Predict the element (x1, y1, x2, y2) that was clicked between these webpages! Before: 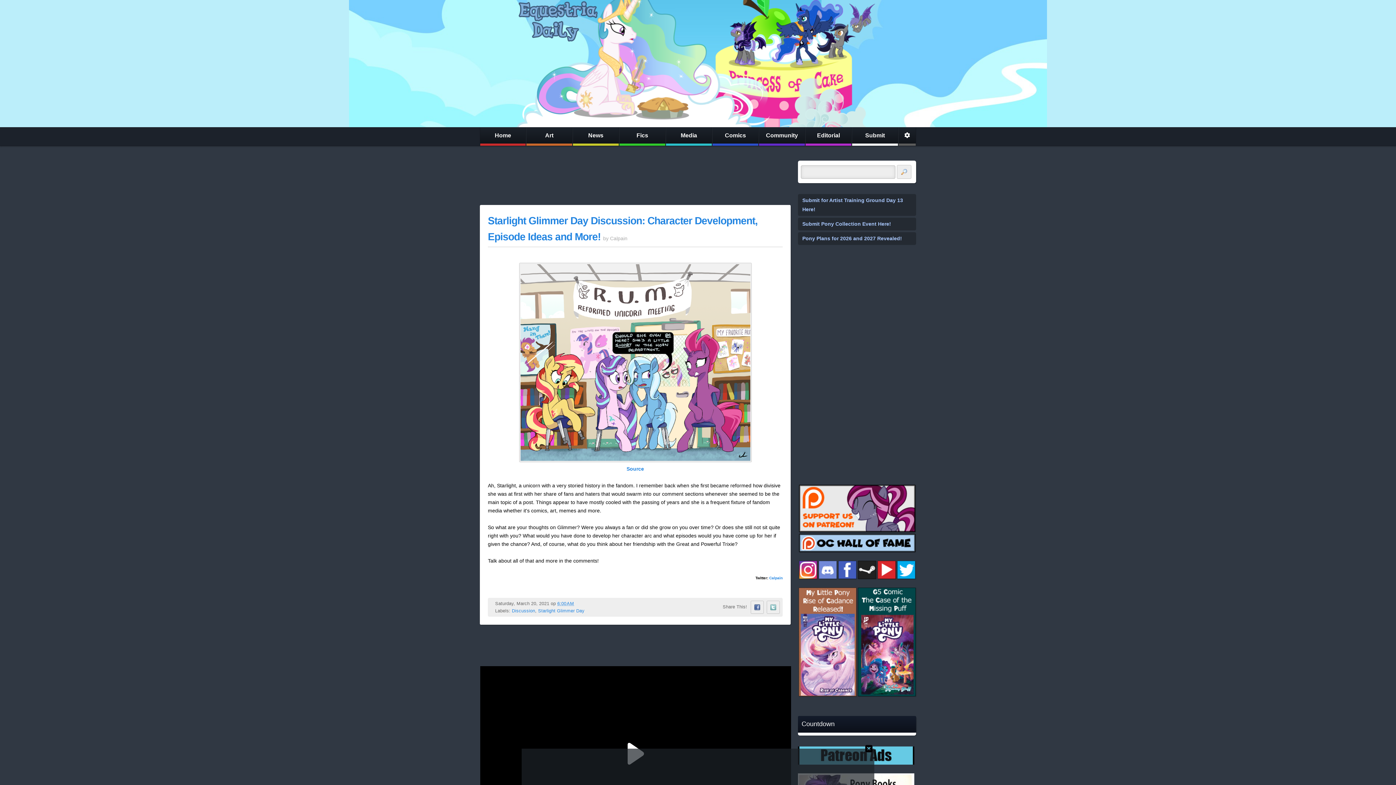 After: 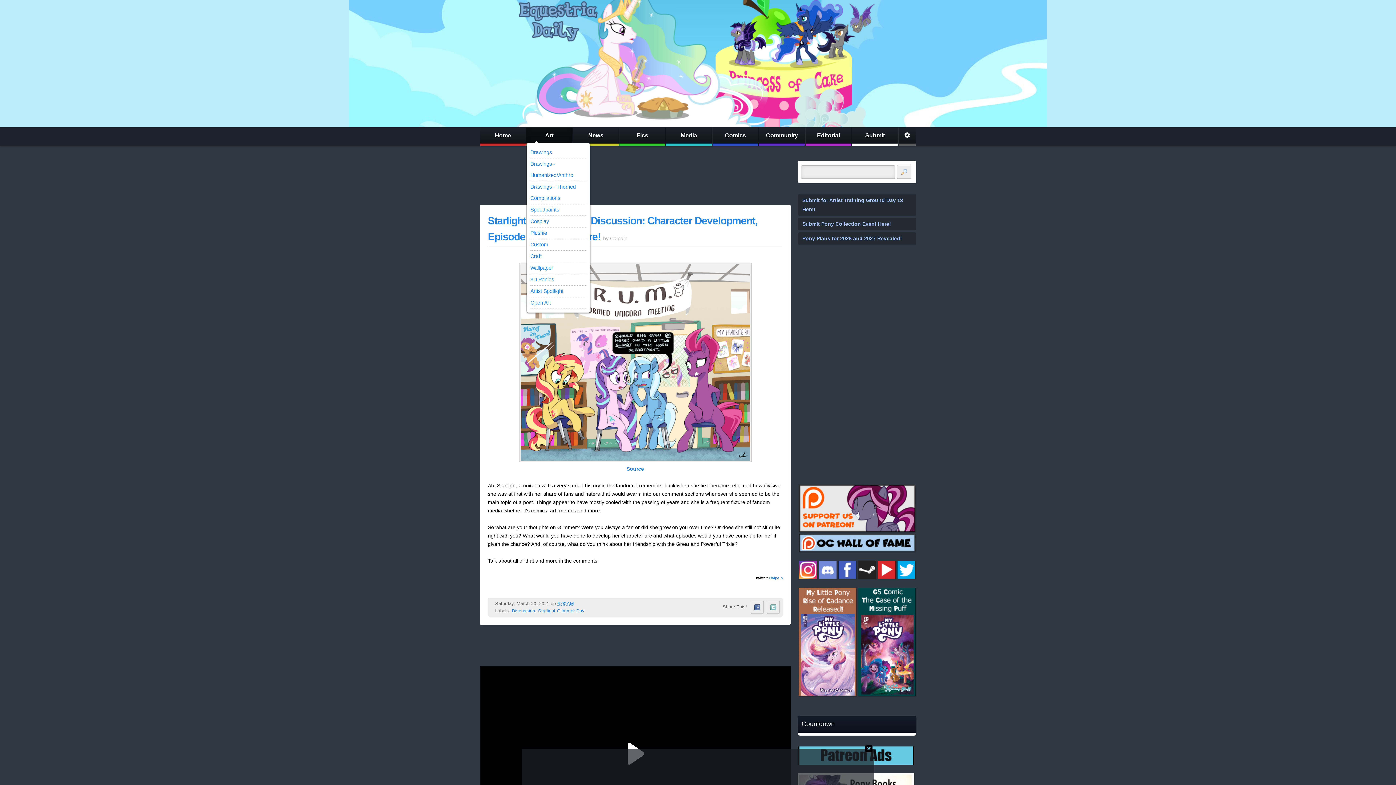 Action: label: Art bbox: (526, 127, 572, 145)